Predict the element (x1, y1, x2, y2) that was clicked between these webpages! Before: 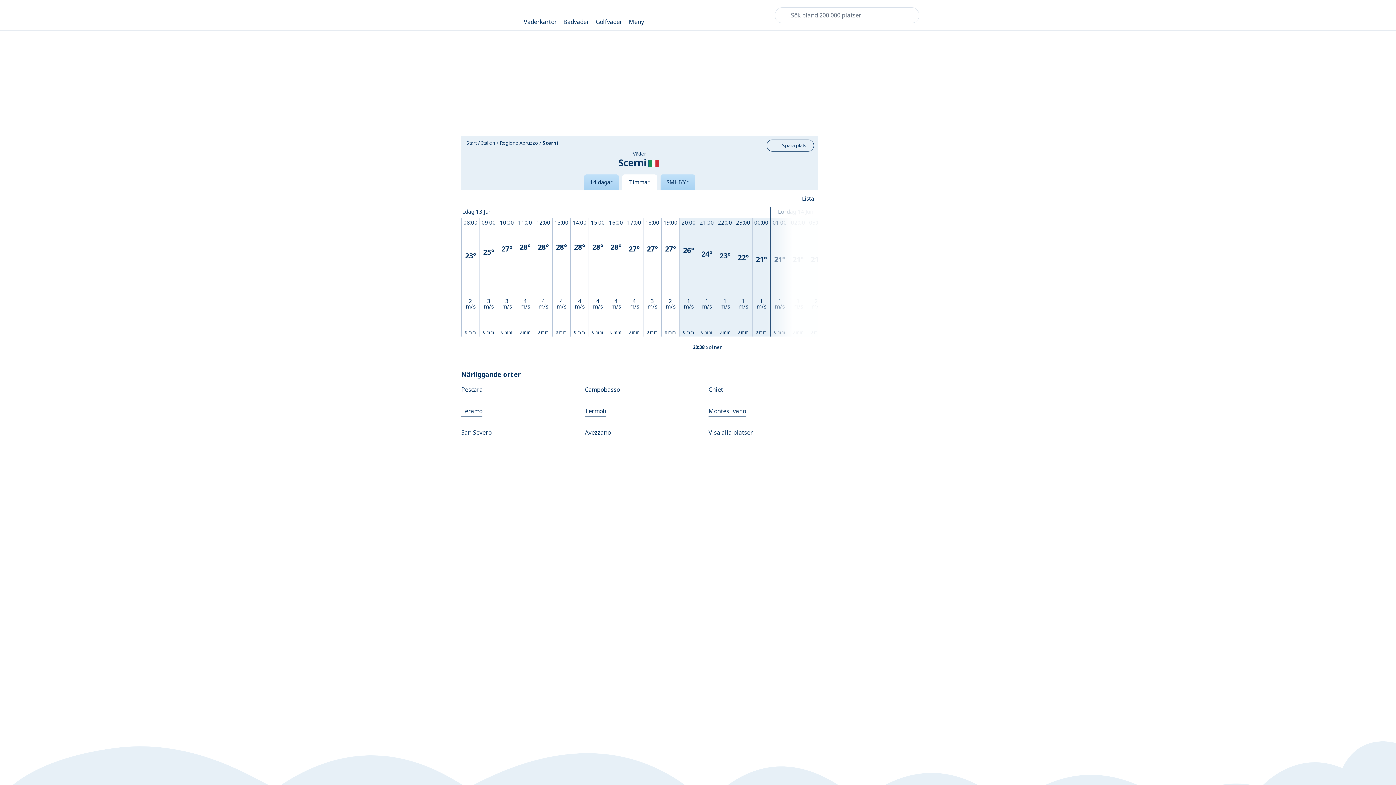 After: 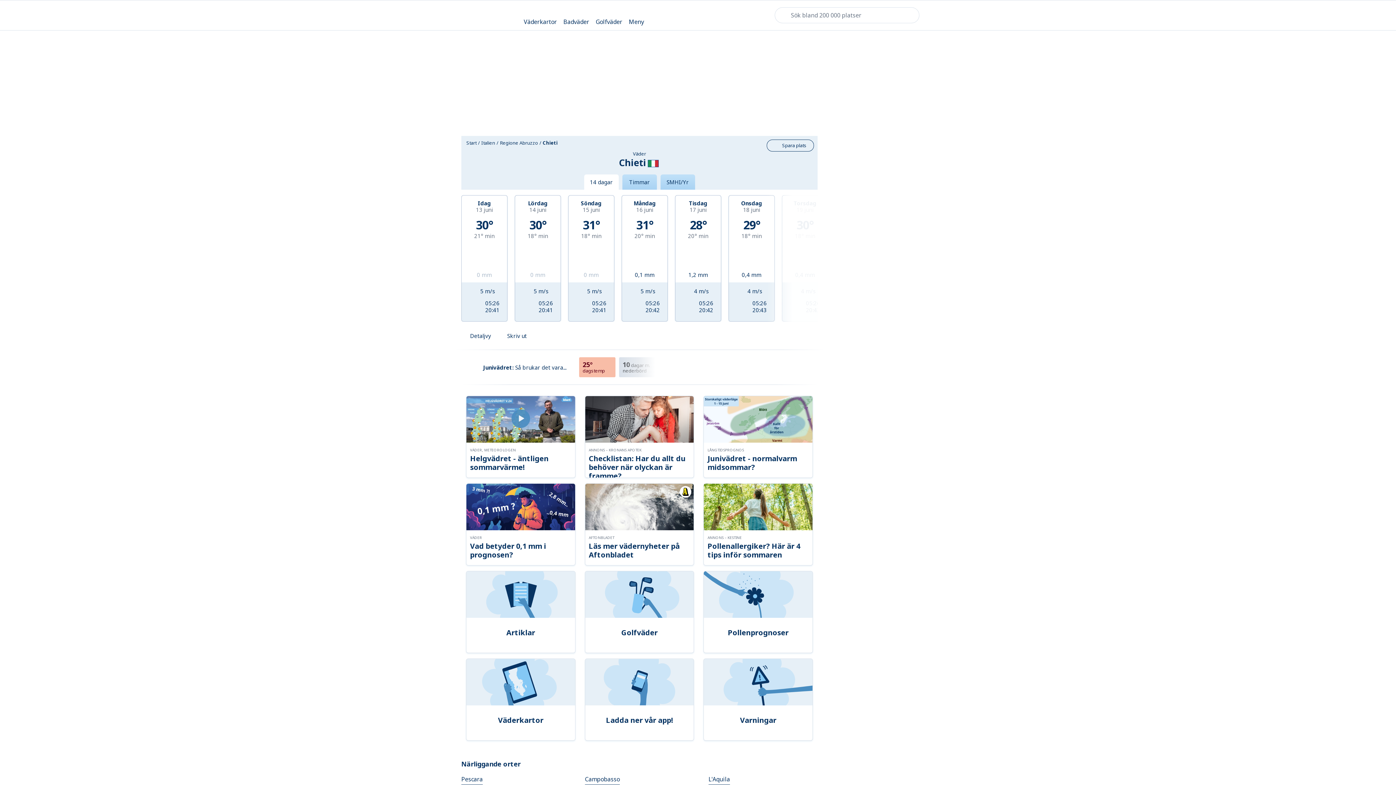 Action: label: Chieti bbox: (708, 385, 725, 395)